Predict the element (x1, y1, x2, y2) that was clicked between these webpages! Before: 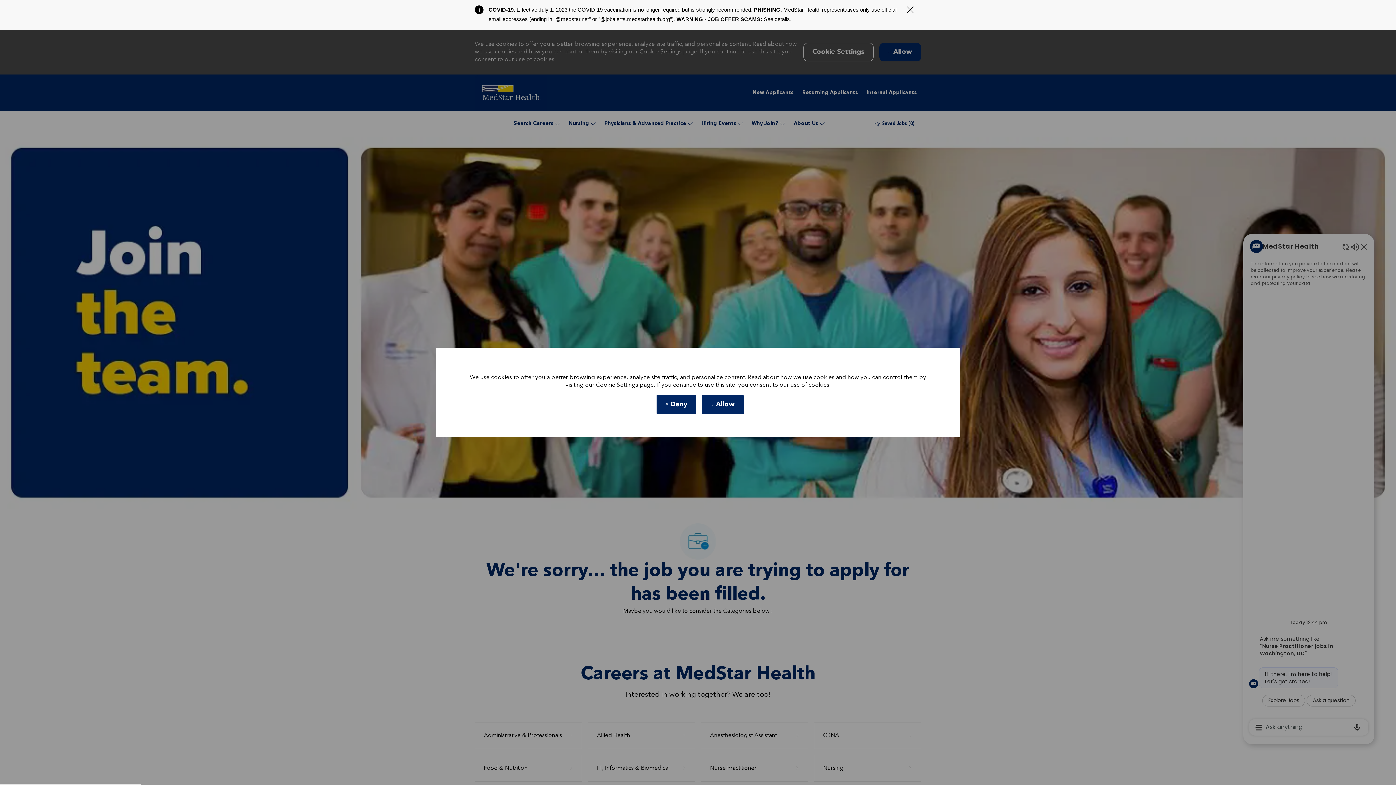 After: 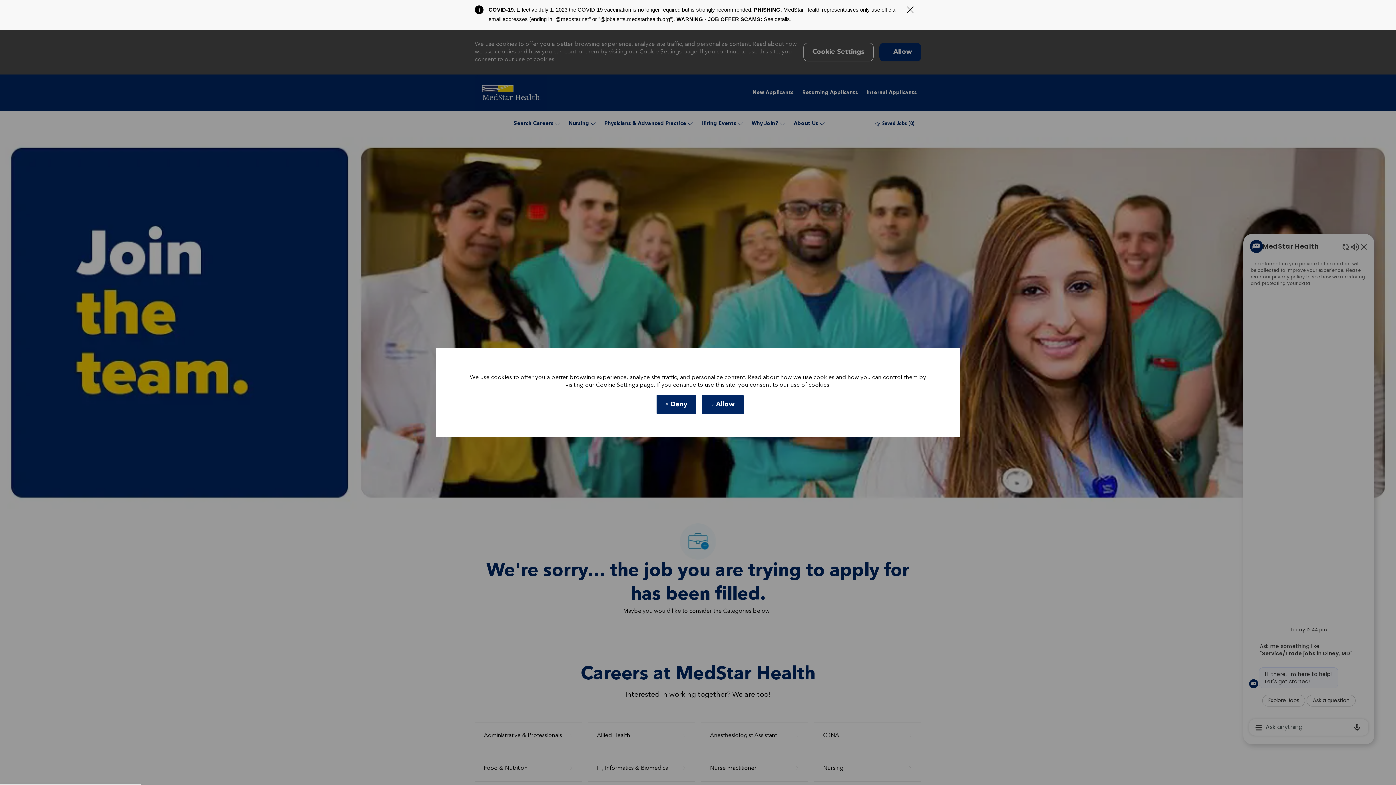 Action: bbox: (764, 16, 790, 22) label: See details